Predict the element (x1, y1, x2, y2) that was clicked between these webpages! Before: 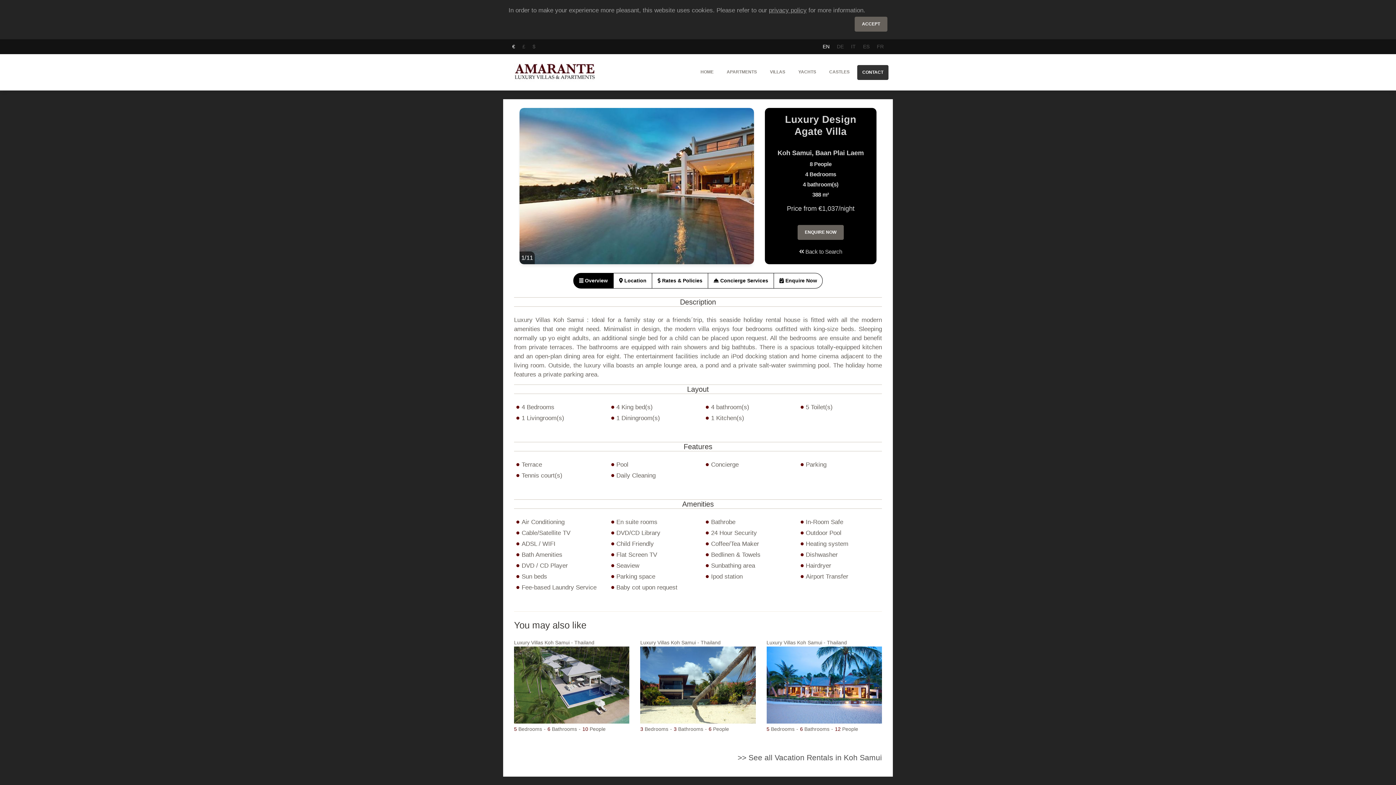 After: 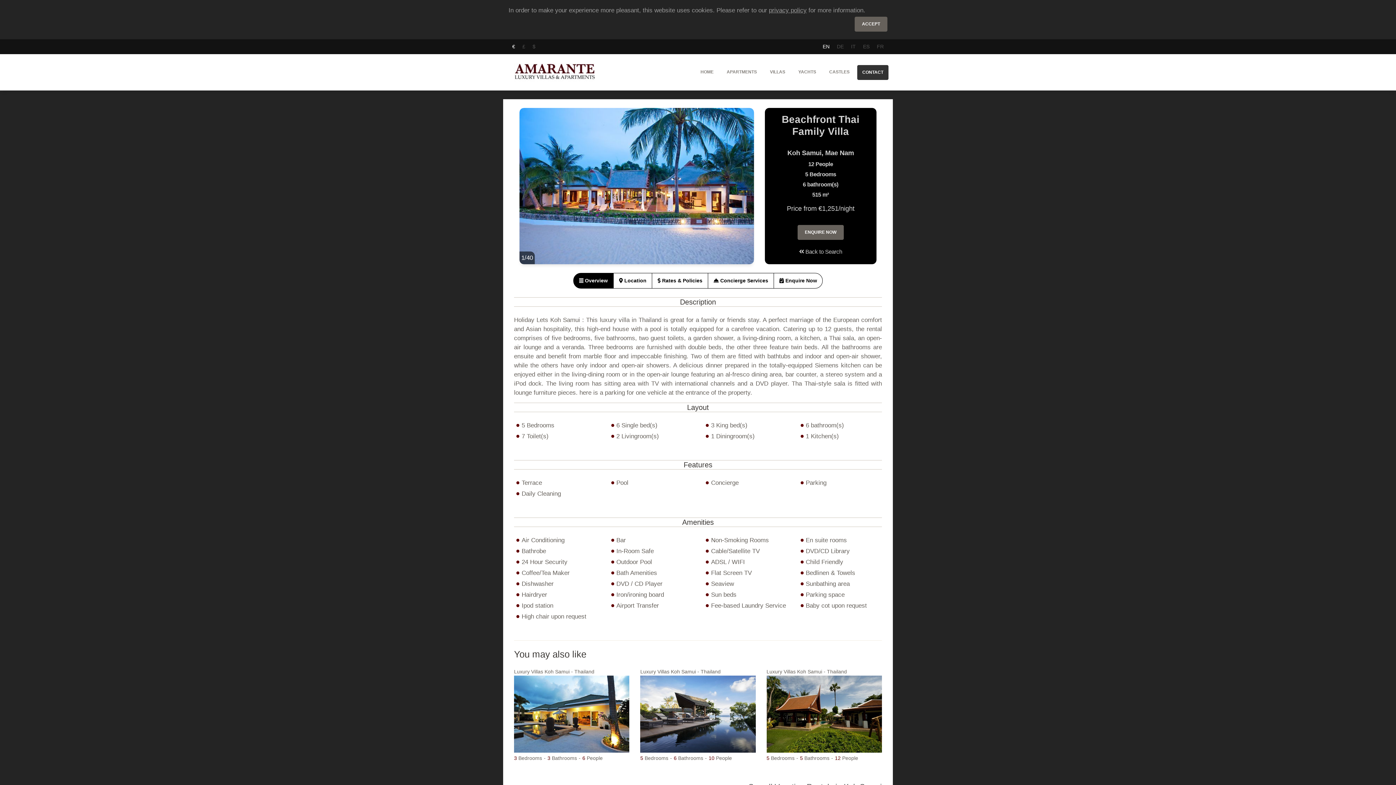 Action: bbox: (766, 682, 882, 687)